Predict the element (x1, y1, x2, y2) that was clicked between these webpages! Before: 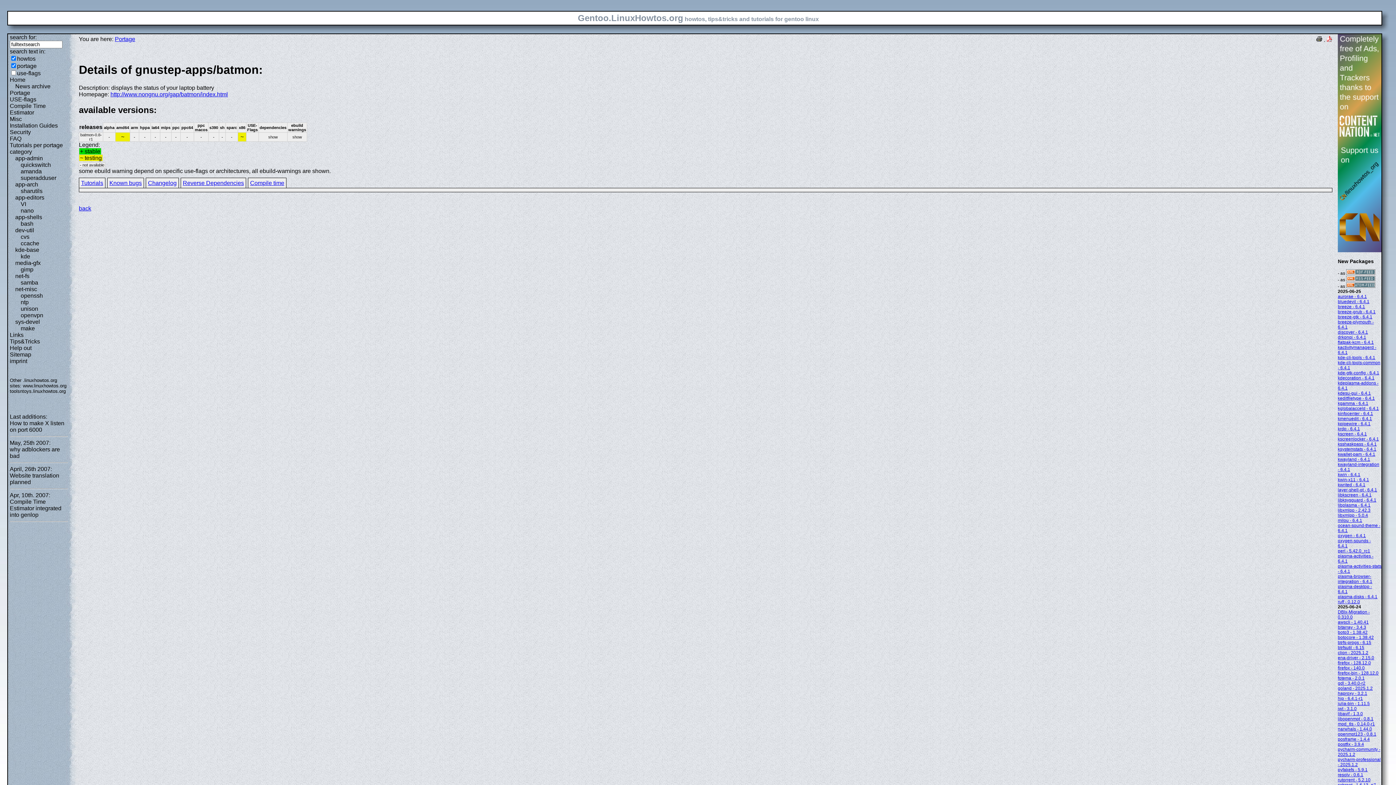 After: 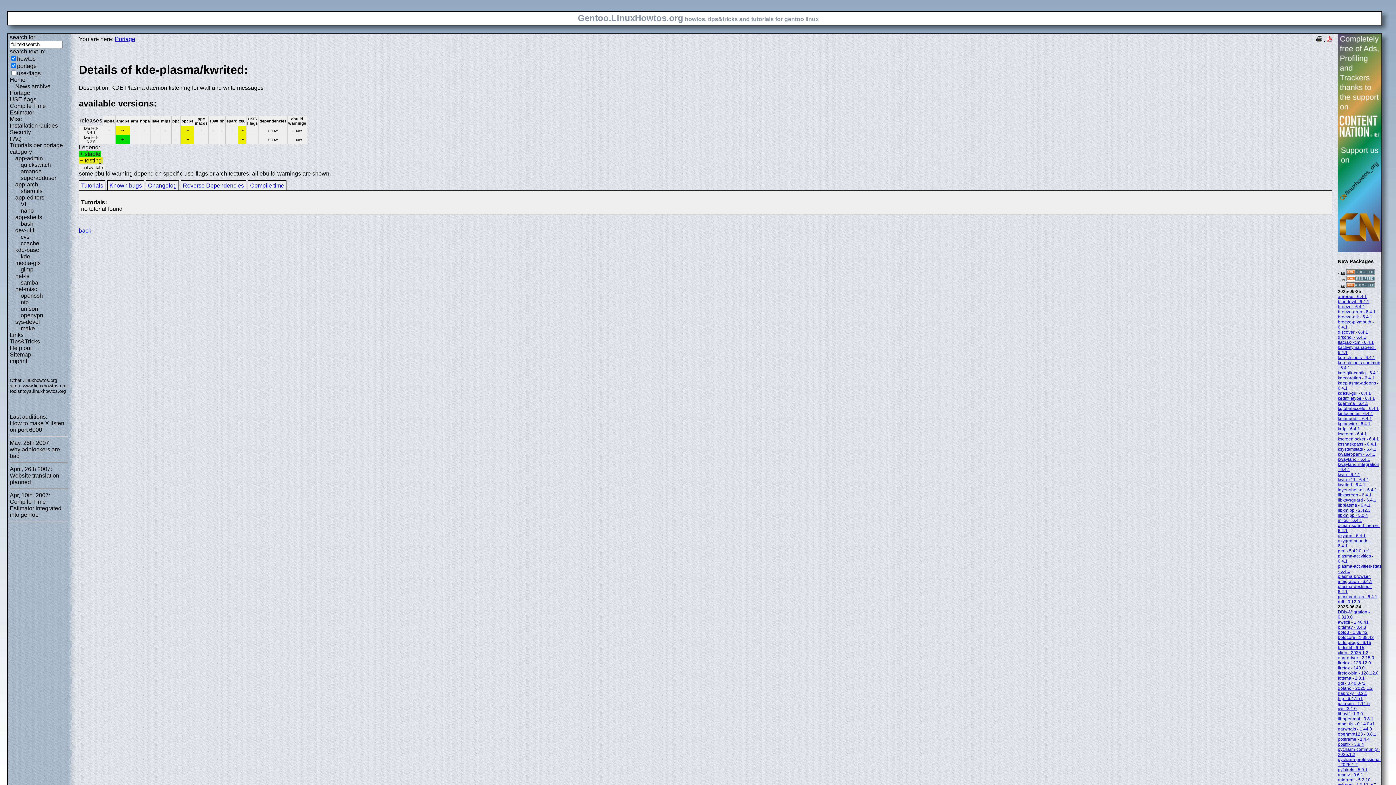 Action: label: kwrited - 6.4.1 bbox: (1338, 482, 1365, 487)